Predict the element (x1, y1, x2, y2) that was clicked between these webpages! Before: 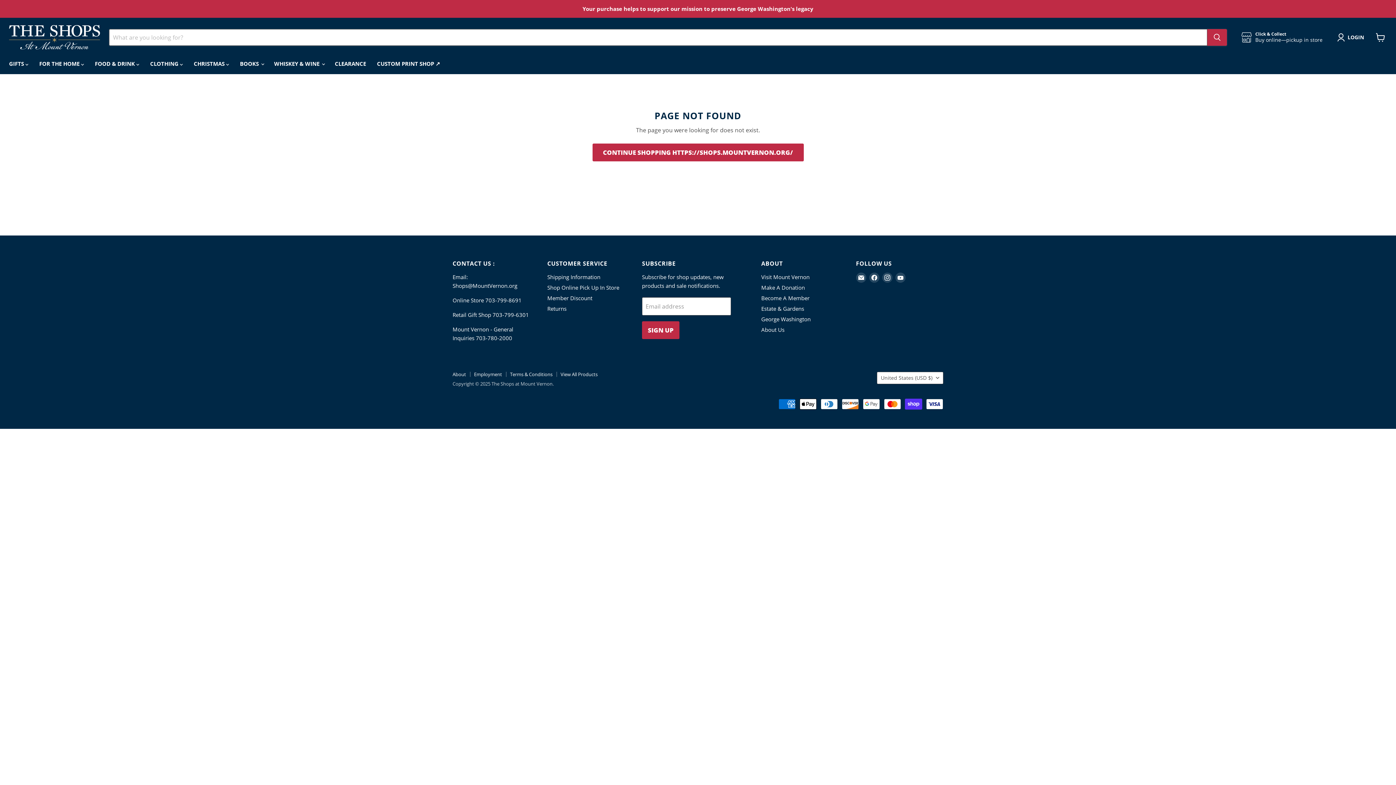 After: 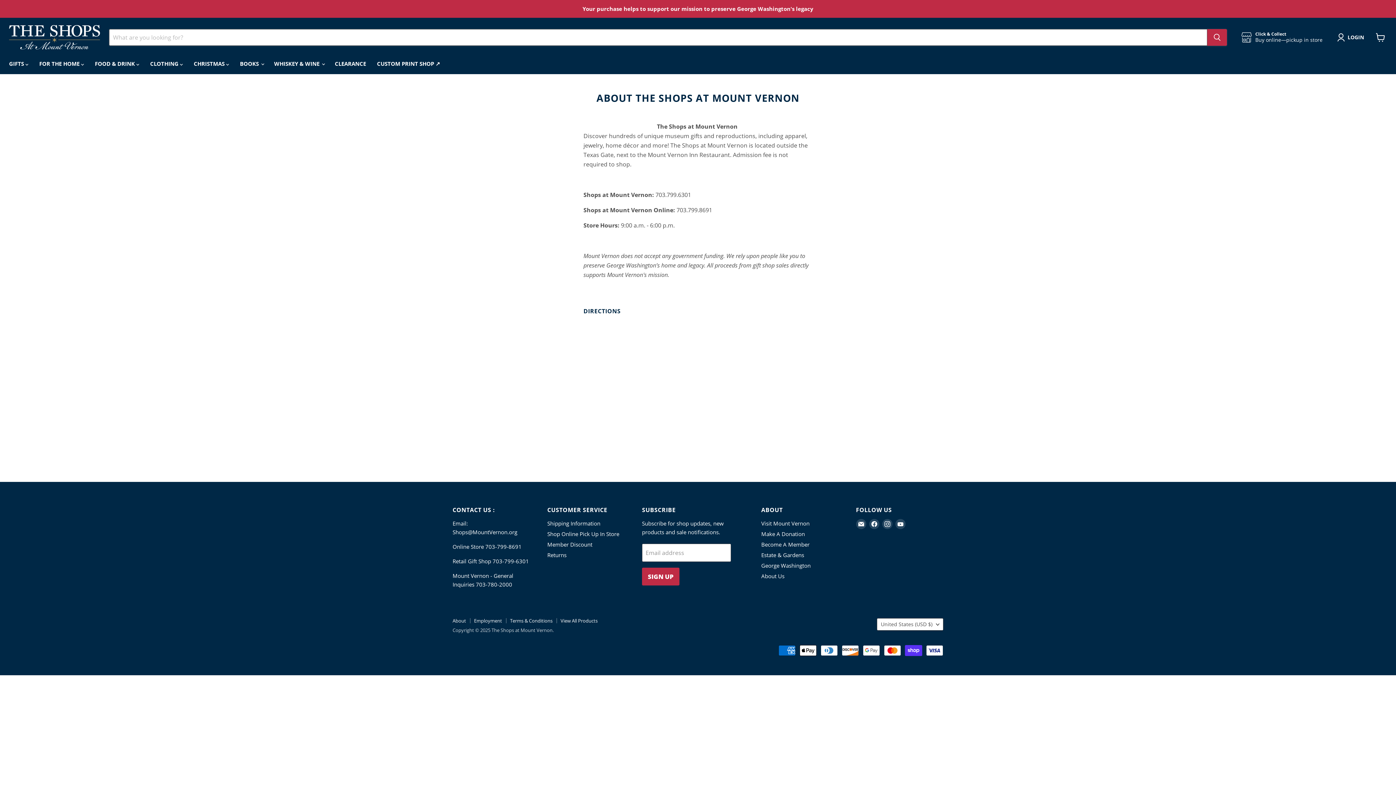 Action: label: About bbox: (452, 371, 466, 377)